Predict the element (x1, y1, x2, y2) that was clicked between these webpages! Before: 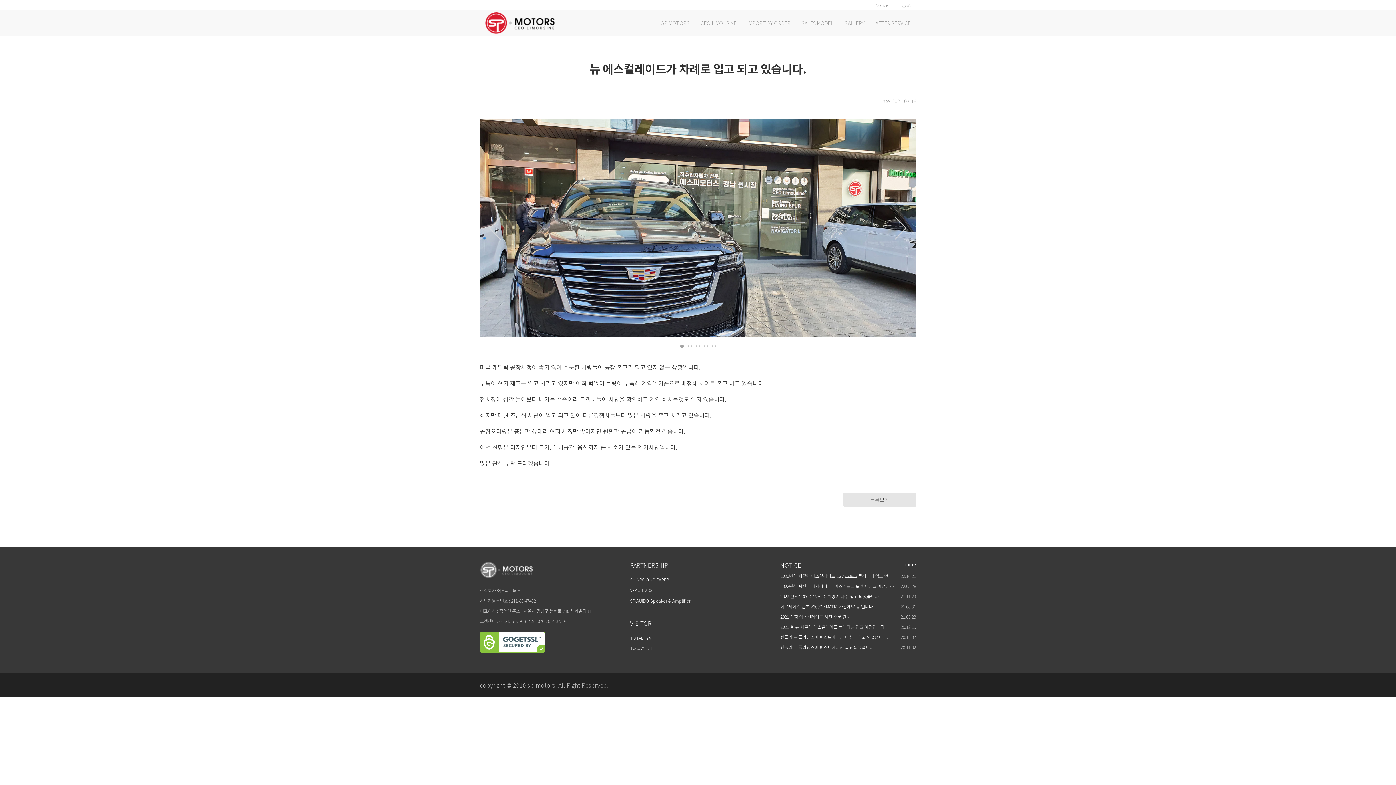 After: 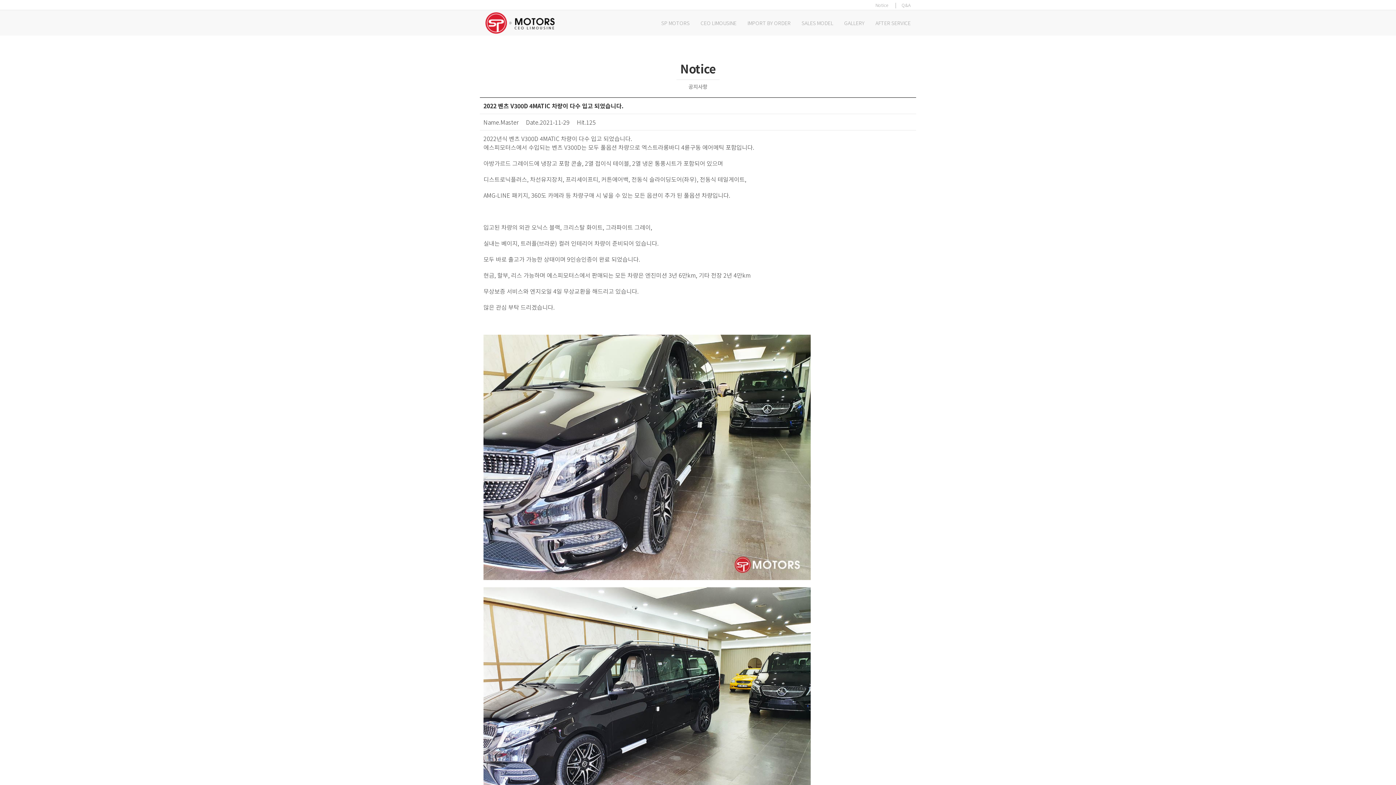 Action: bbox: (780, 593, 880, 599) label: 2022 벤츠 V300D 4MATIC 차량이 다수 입고 되었습니다.